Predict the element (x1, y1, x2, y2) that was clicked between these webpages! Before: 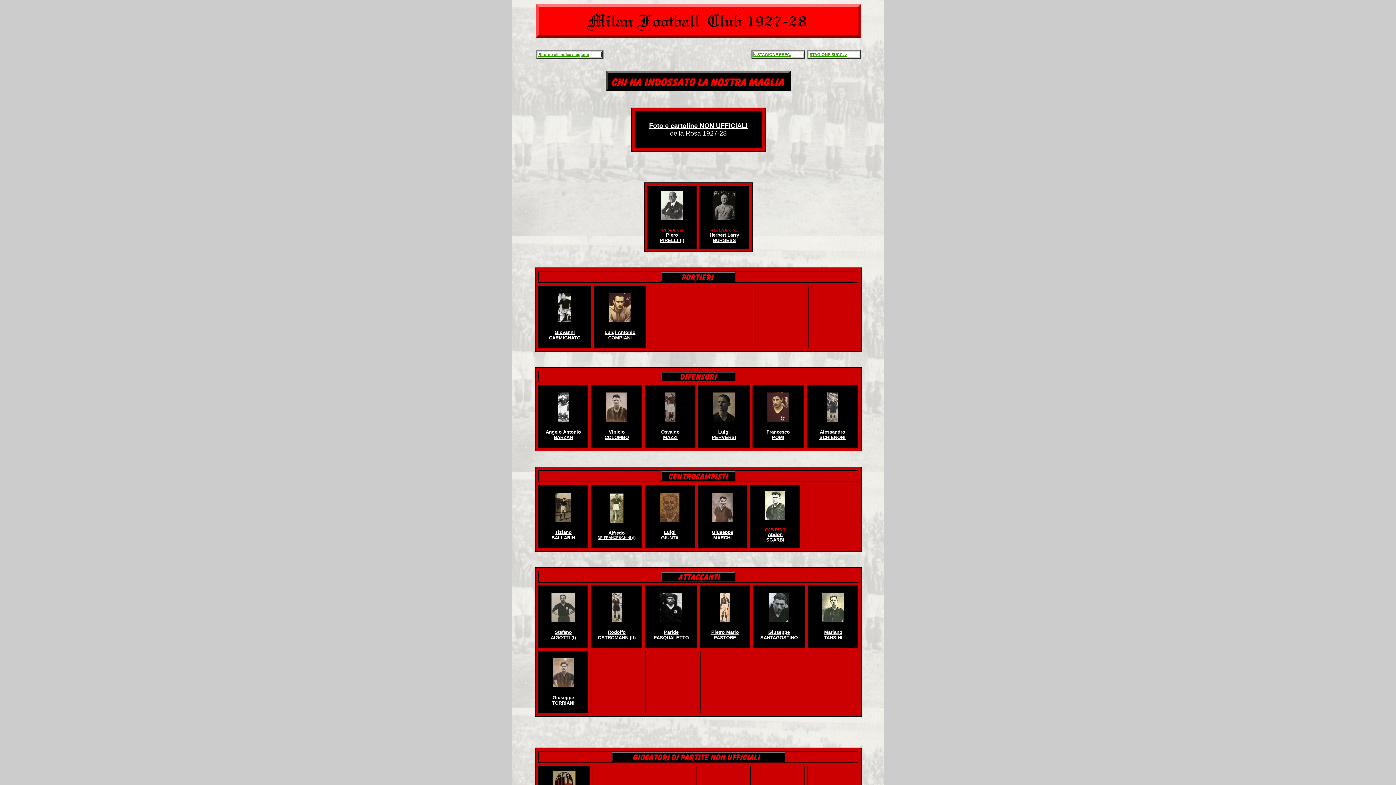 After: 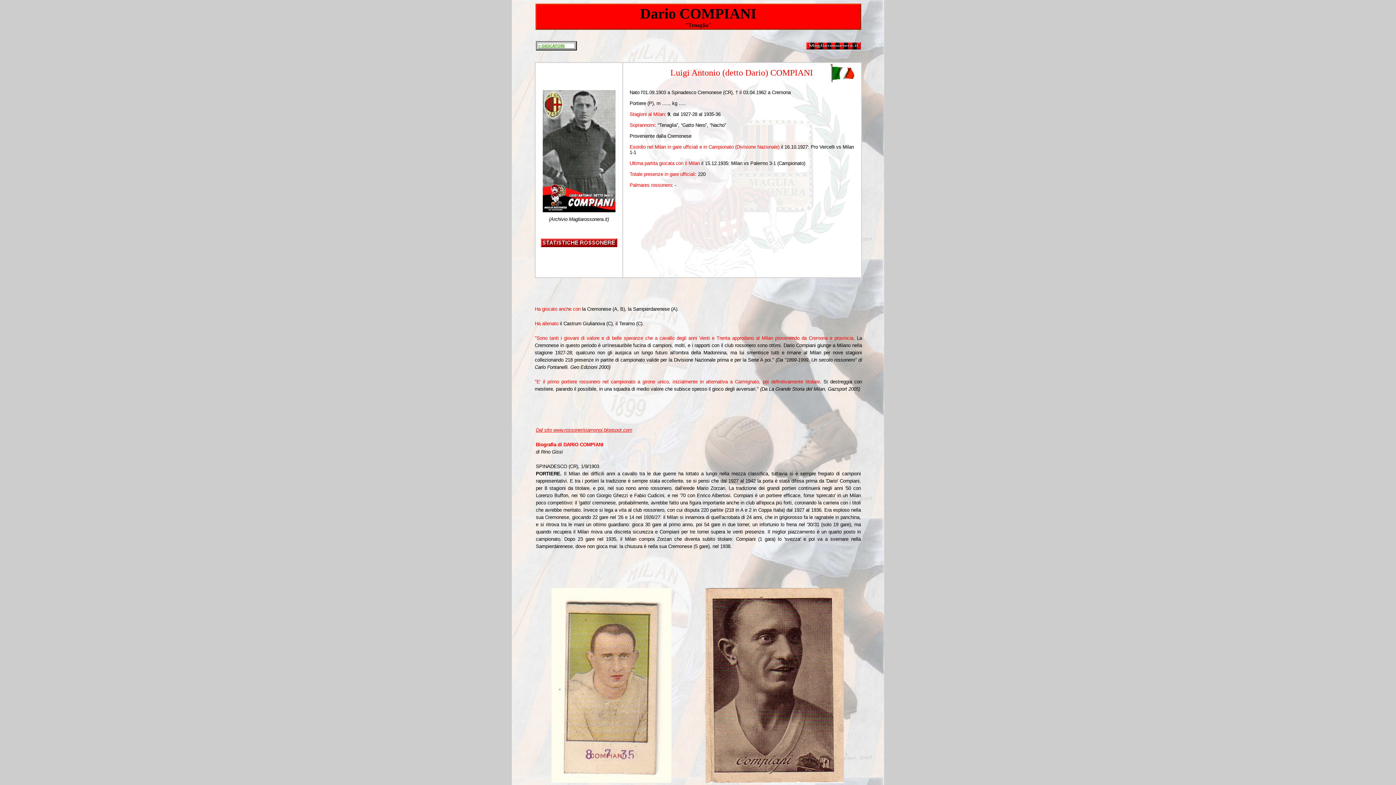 Action: label: Luigi Antonio
COMPIANI bbox: (604, 329, 635, 340)